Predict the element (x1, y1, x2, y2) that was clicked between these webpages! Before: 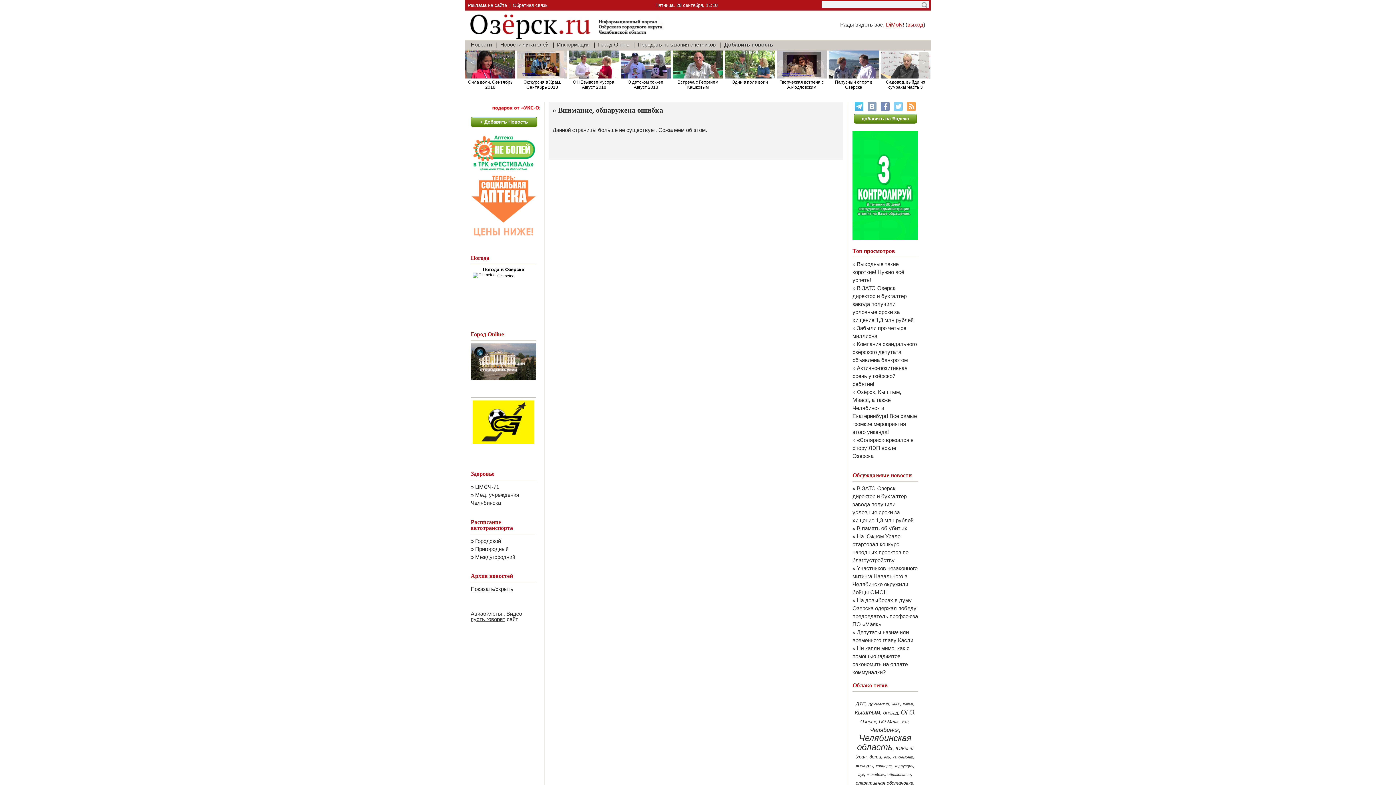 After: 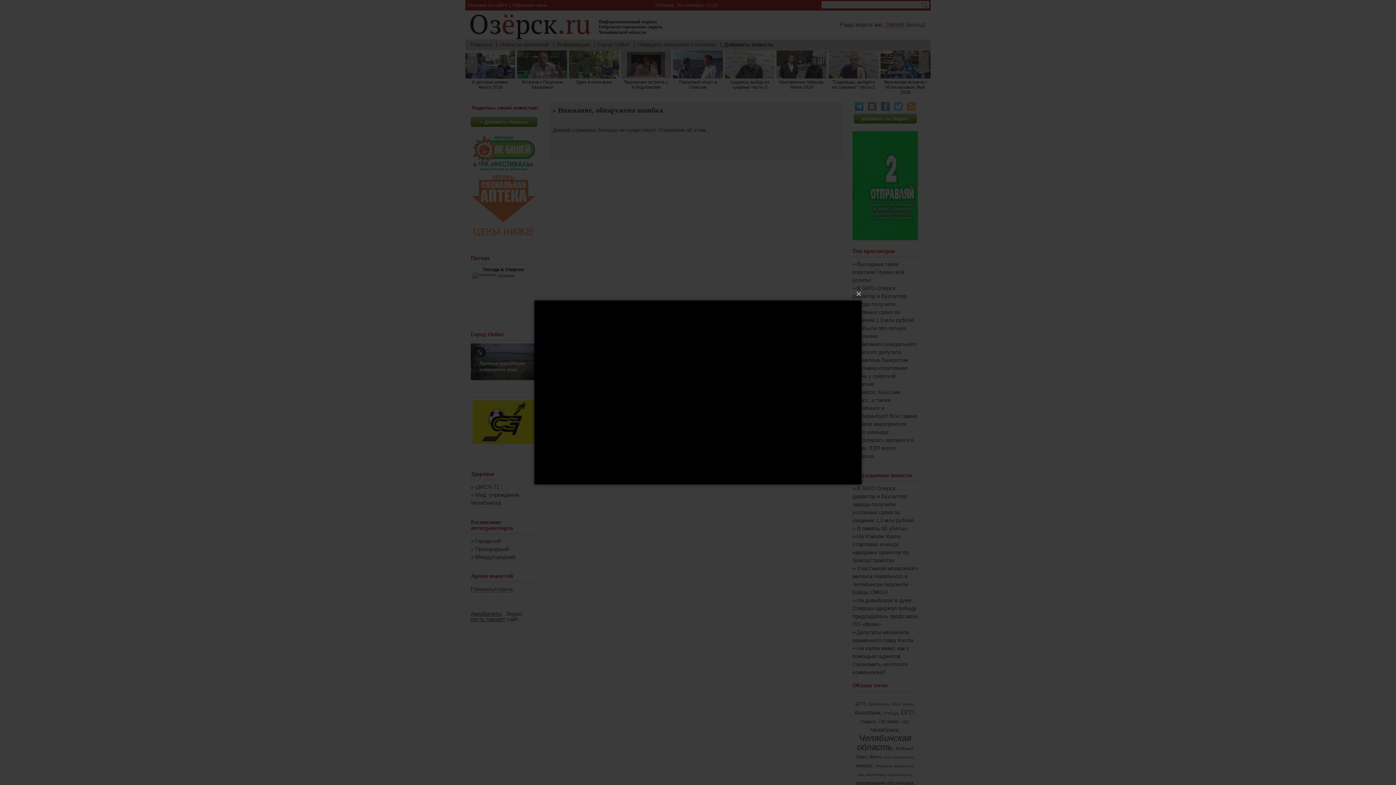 Action: bbox: (673, 50, 723, 89) label: О детском хоккее. Август 2018